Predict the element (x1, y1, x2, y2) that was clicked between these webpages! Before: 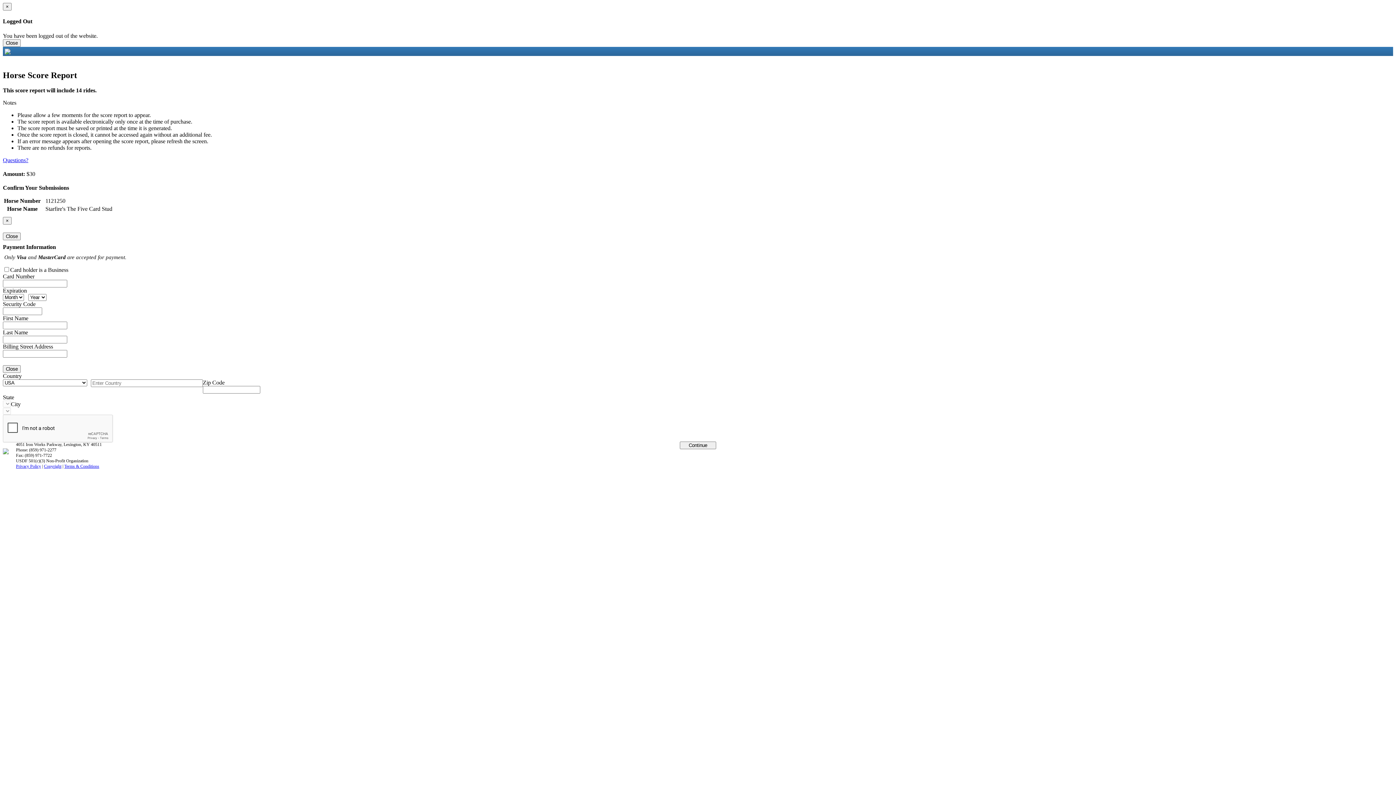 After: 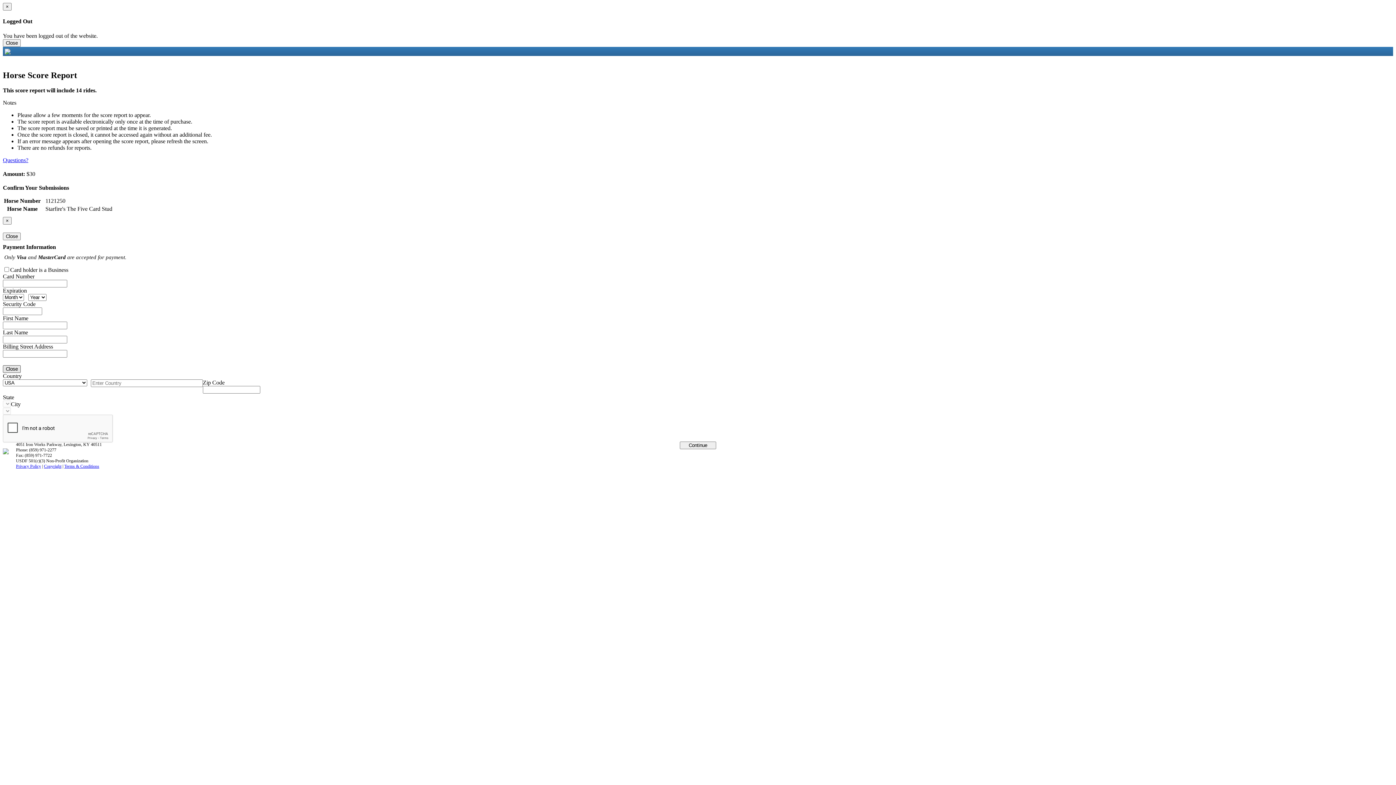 Action: bbox: (2, 365, 20, 373) label: Close